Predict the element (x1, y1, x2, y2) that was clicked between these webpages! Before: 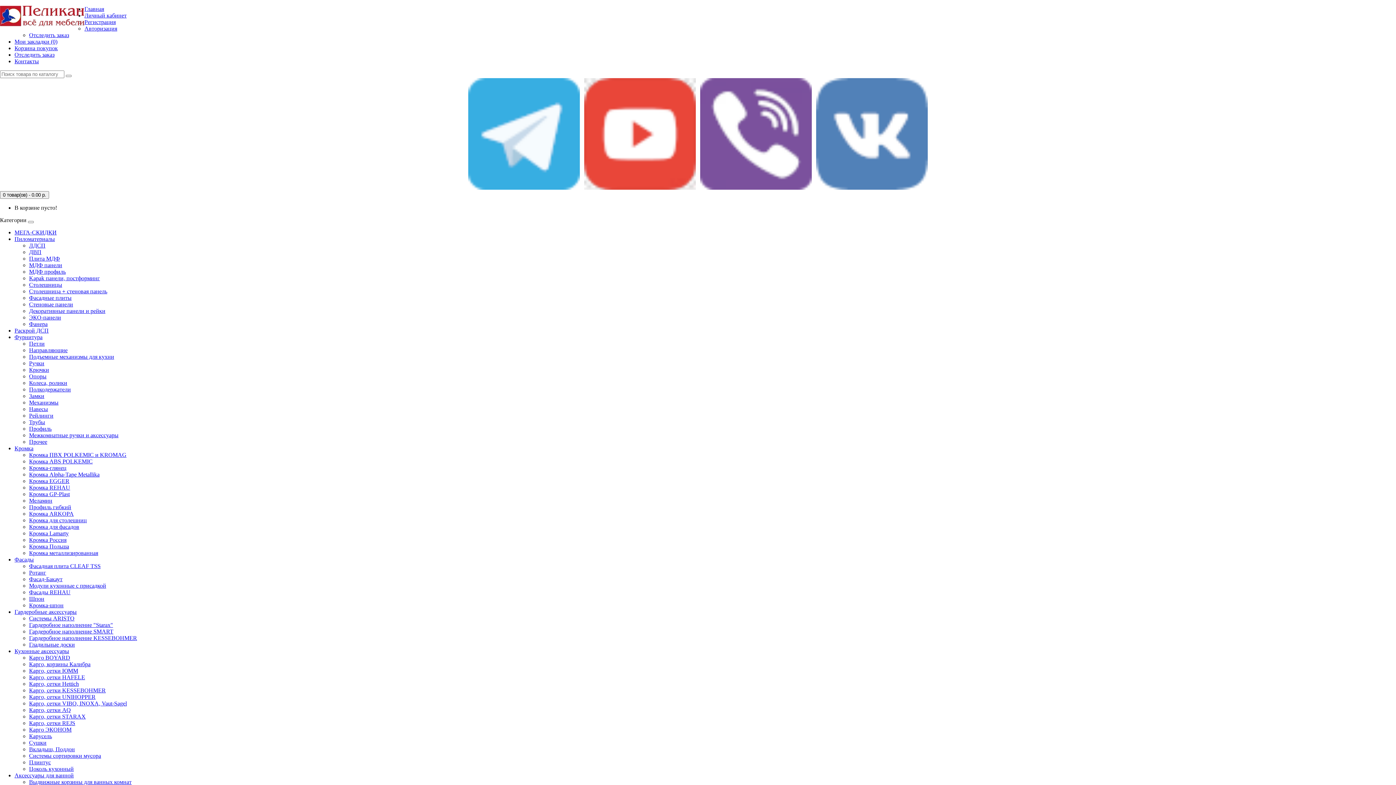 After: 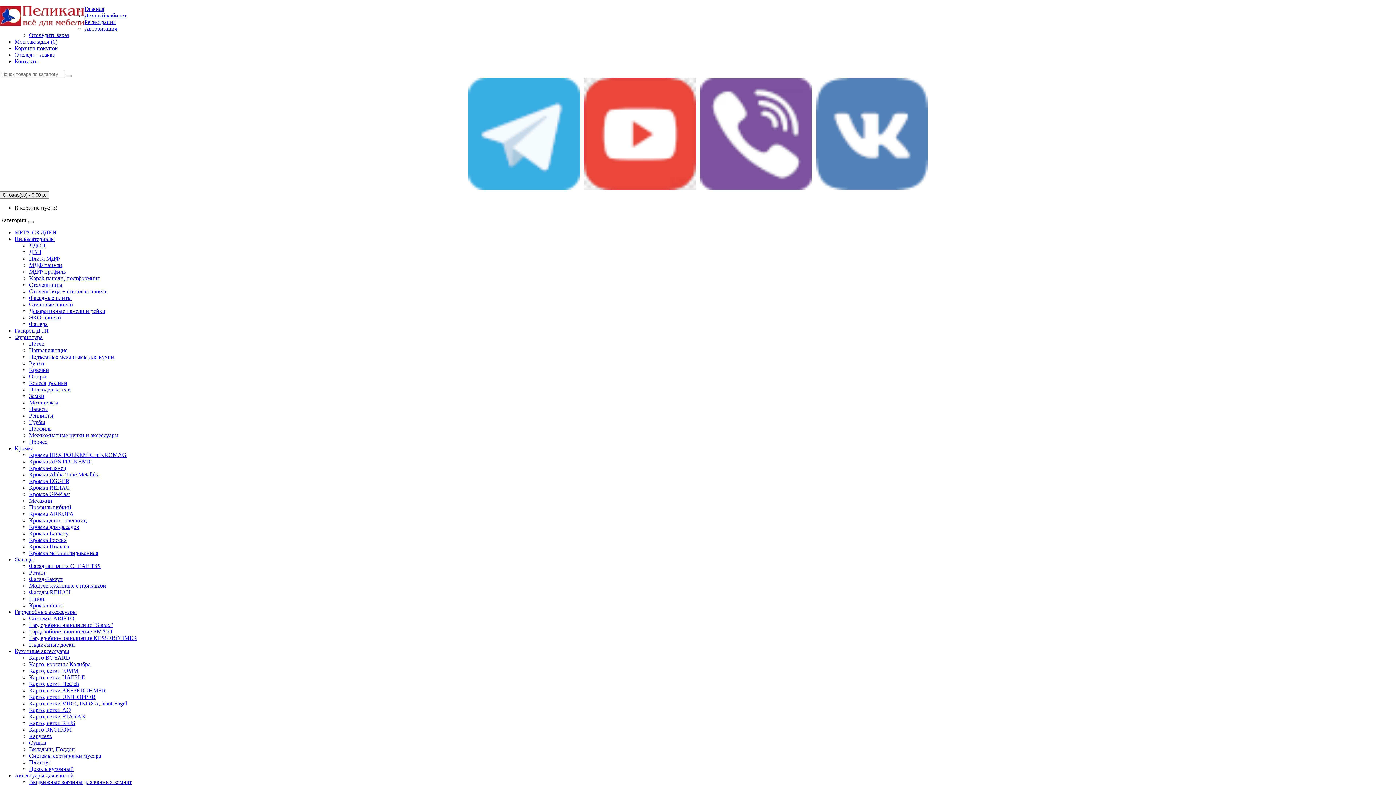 Action: bbox: (29, 360, 44, 366) label: Ручки